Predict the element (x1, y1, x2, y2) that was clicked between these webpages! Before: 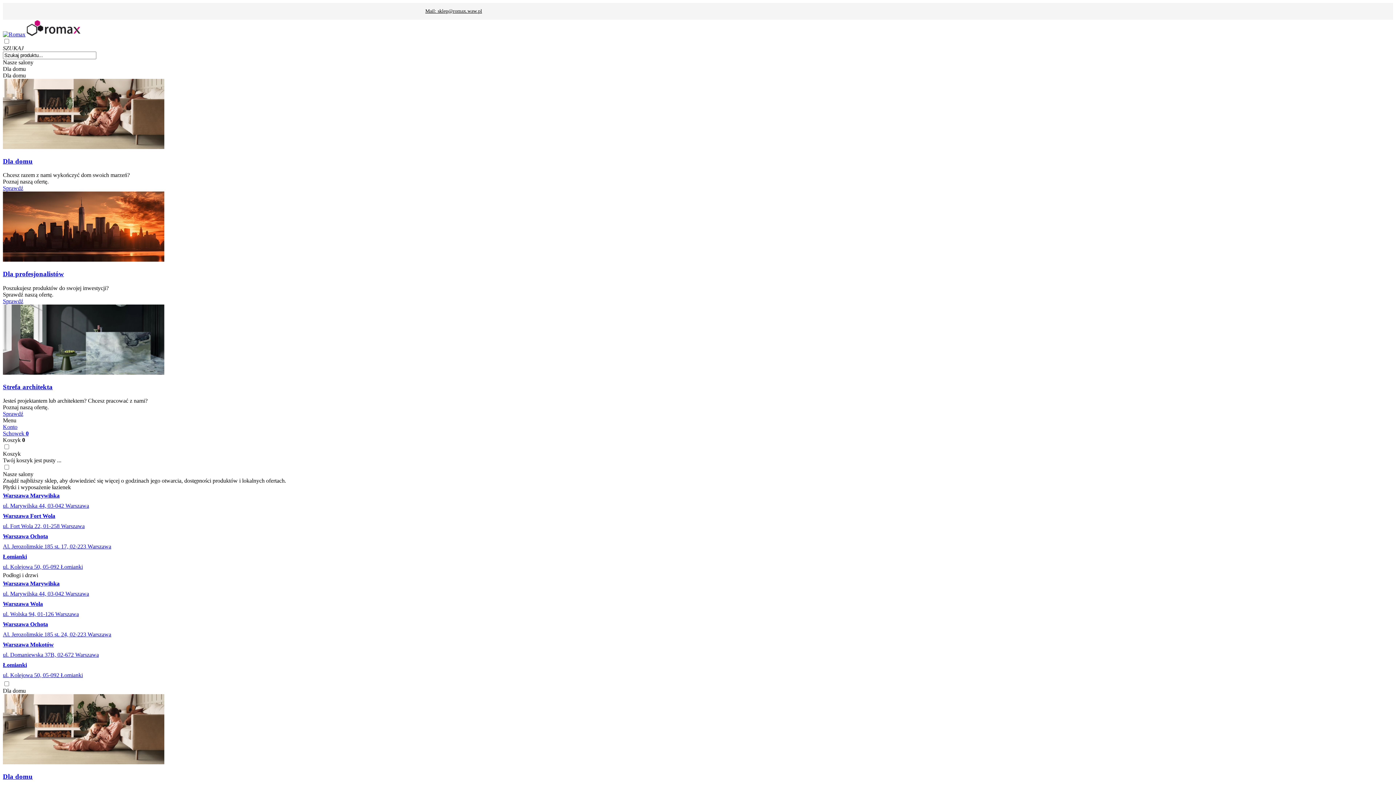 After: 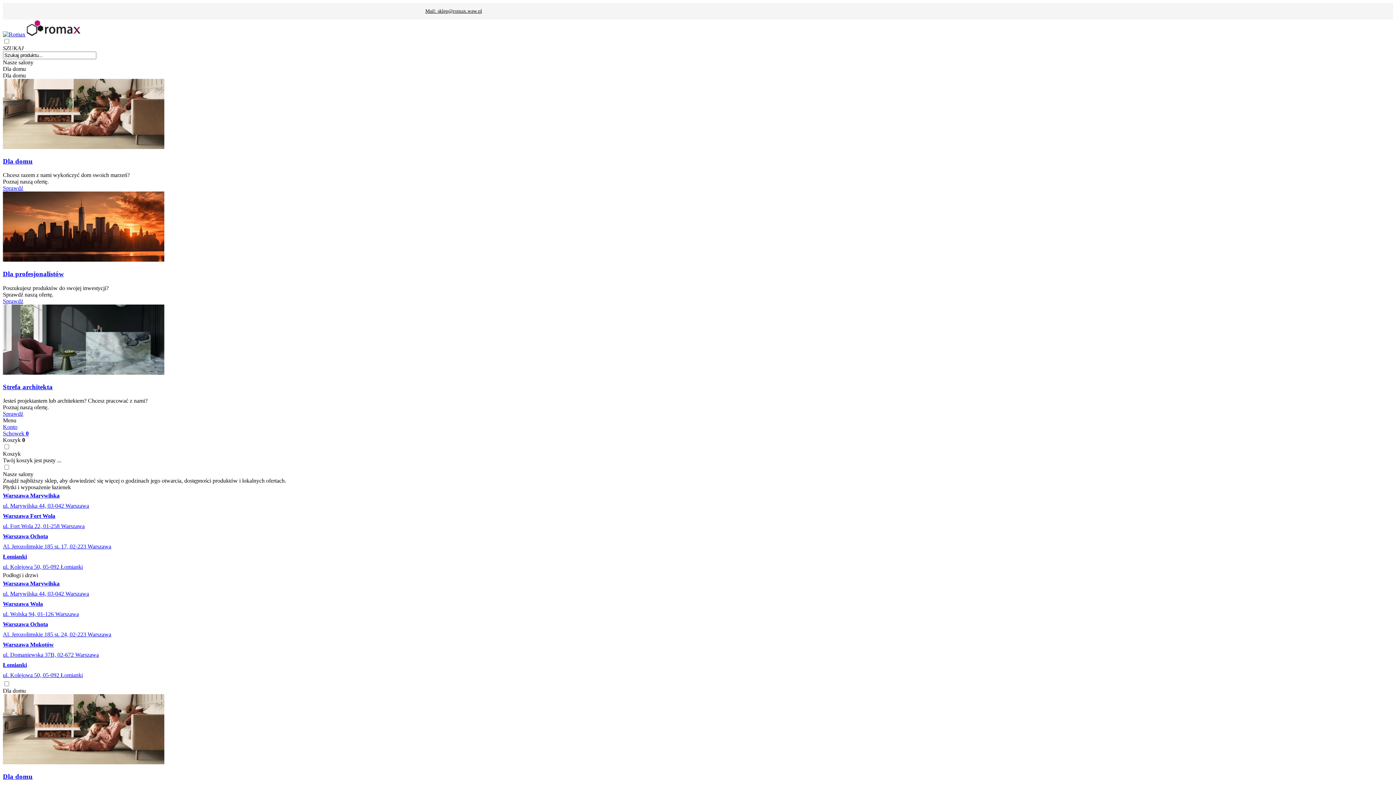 Action: label: Warszawa Mokotów
ul. Domaniewska 37B, 02-672 Warszawa bbox: (2, 640, 548, 660)